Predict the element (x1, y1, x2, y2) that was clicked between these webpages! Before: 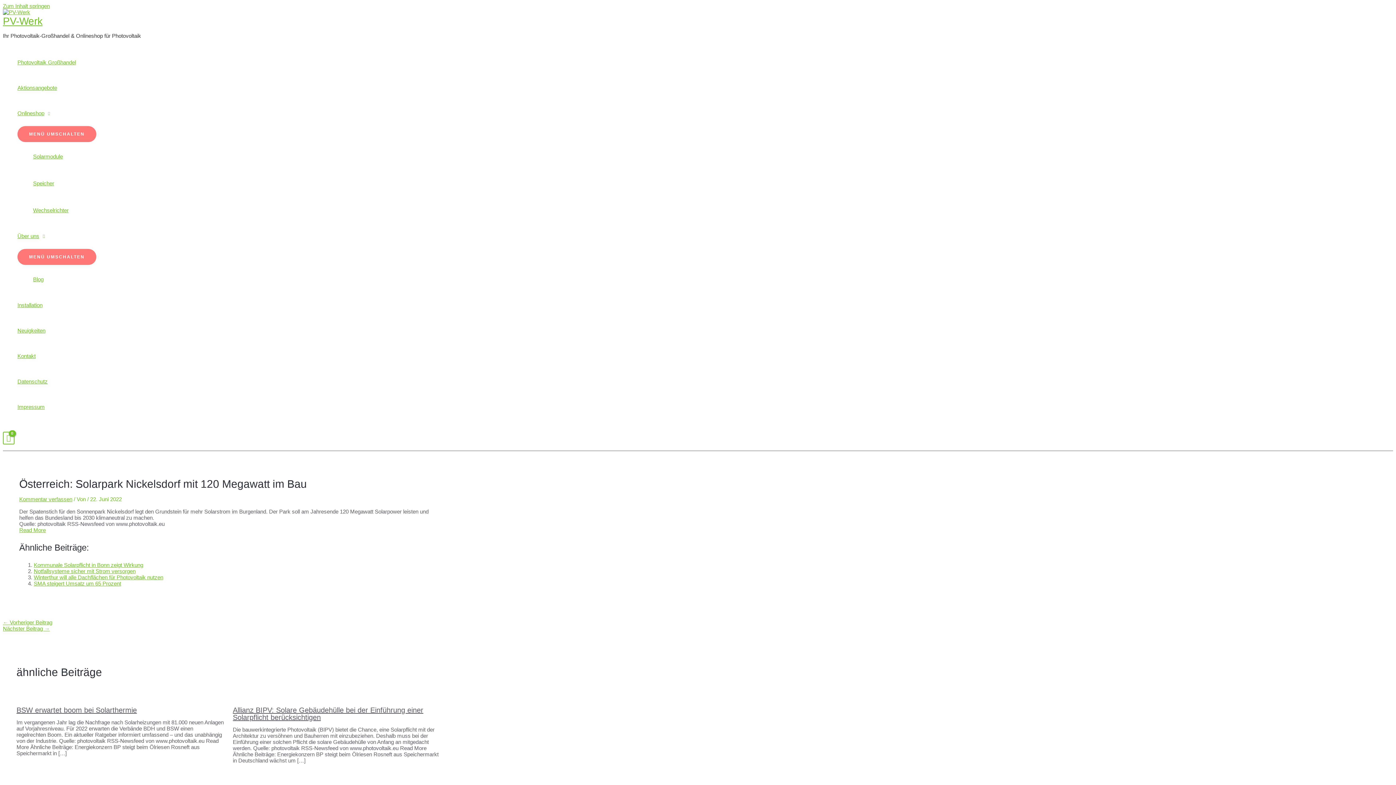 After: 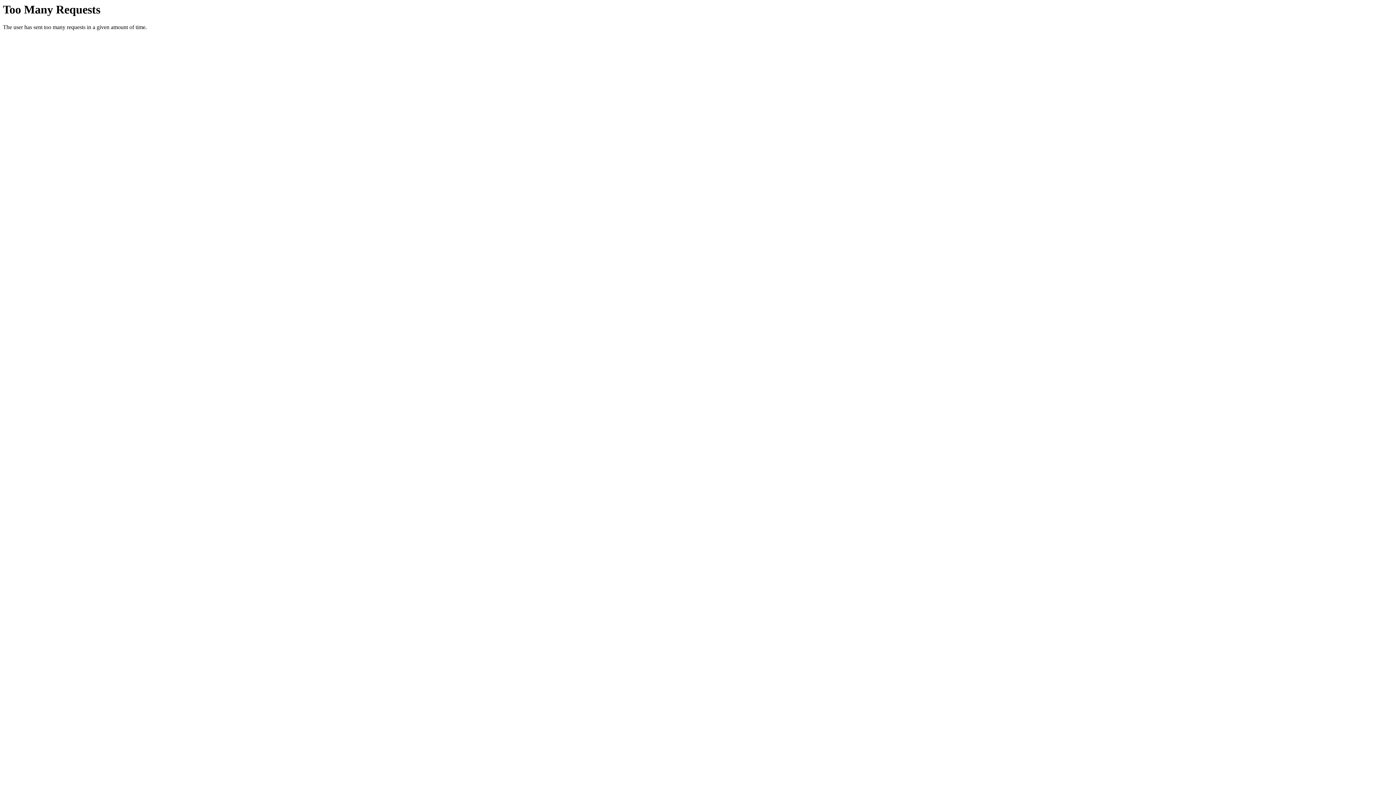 Action: bbox: (17, 394, 96, 420) label: Impressum